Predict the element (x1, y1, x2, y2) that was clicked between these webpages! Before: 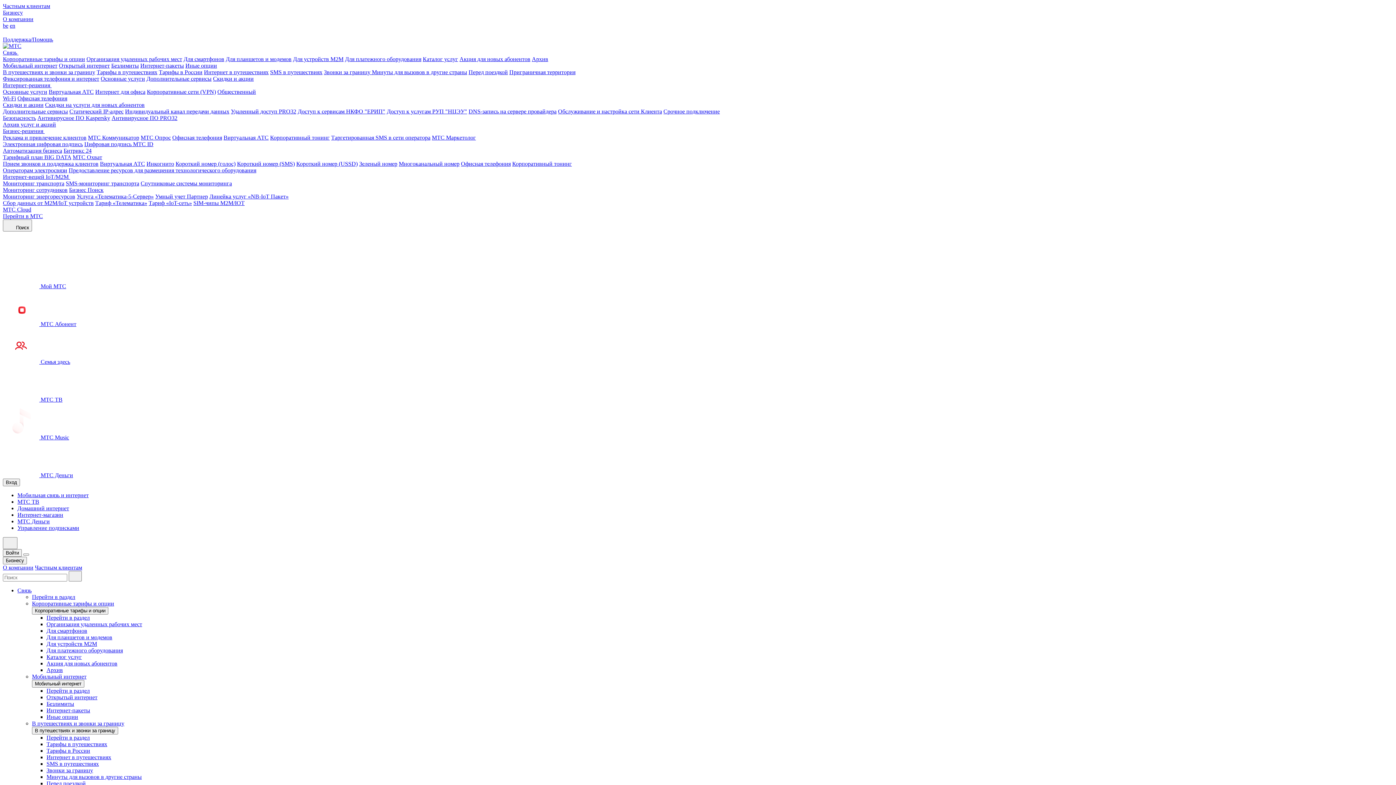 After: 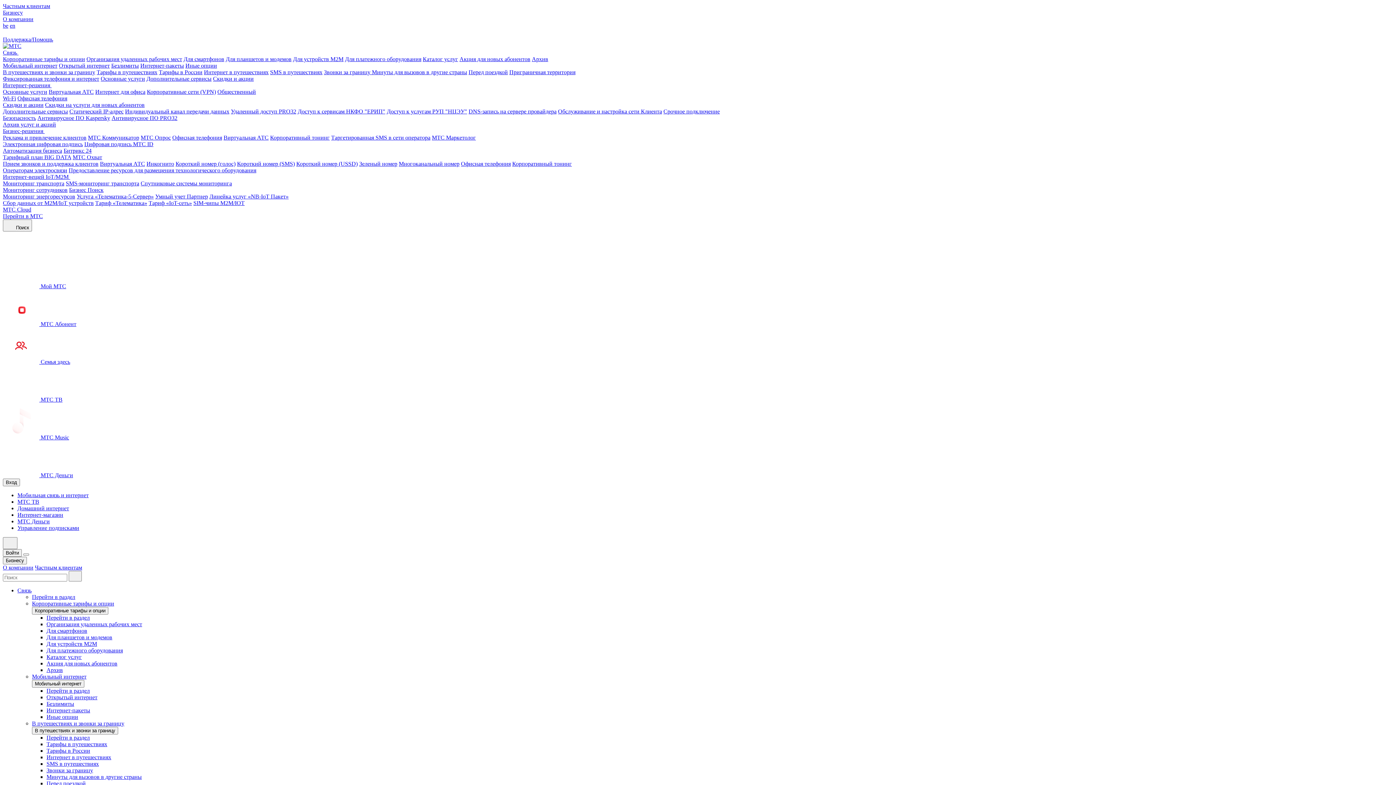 Action: label: Интернет-вещей IoT/M2M  bbox: (2, 173, 73, 180)